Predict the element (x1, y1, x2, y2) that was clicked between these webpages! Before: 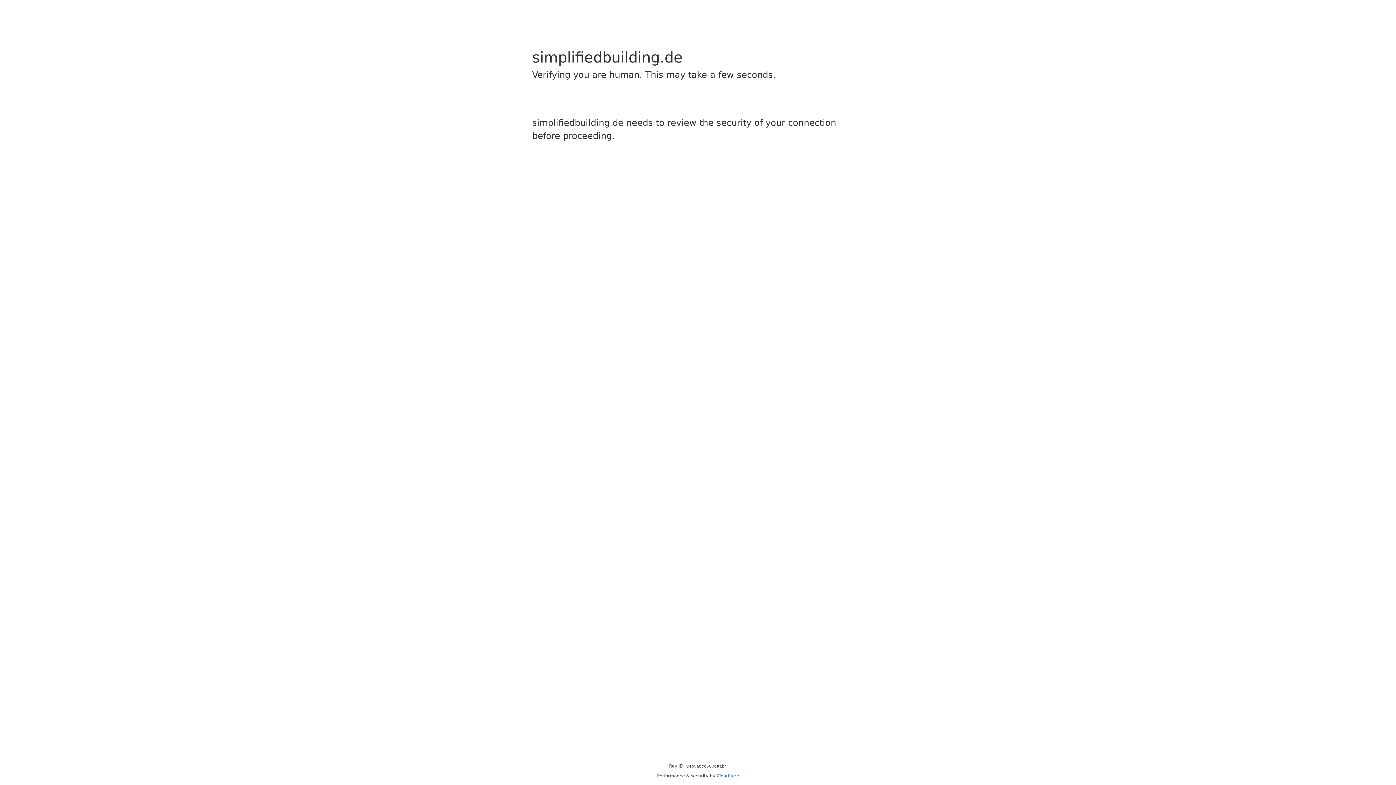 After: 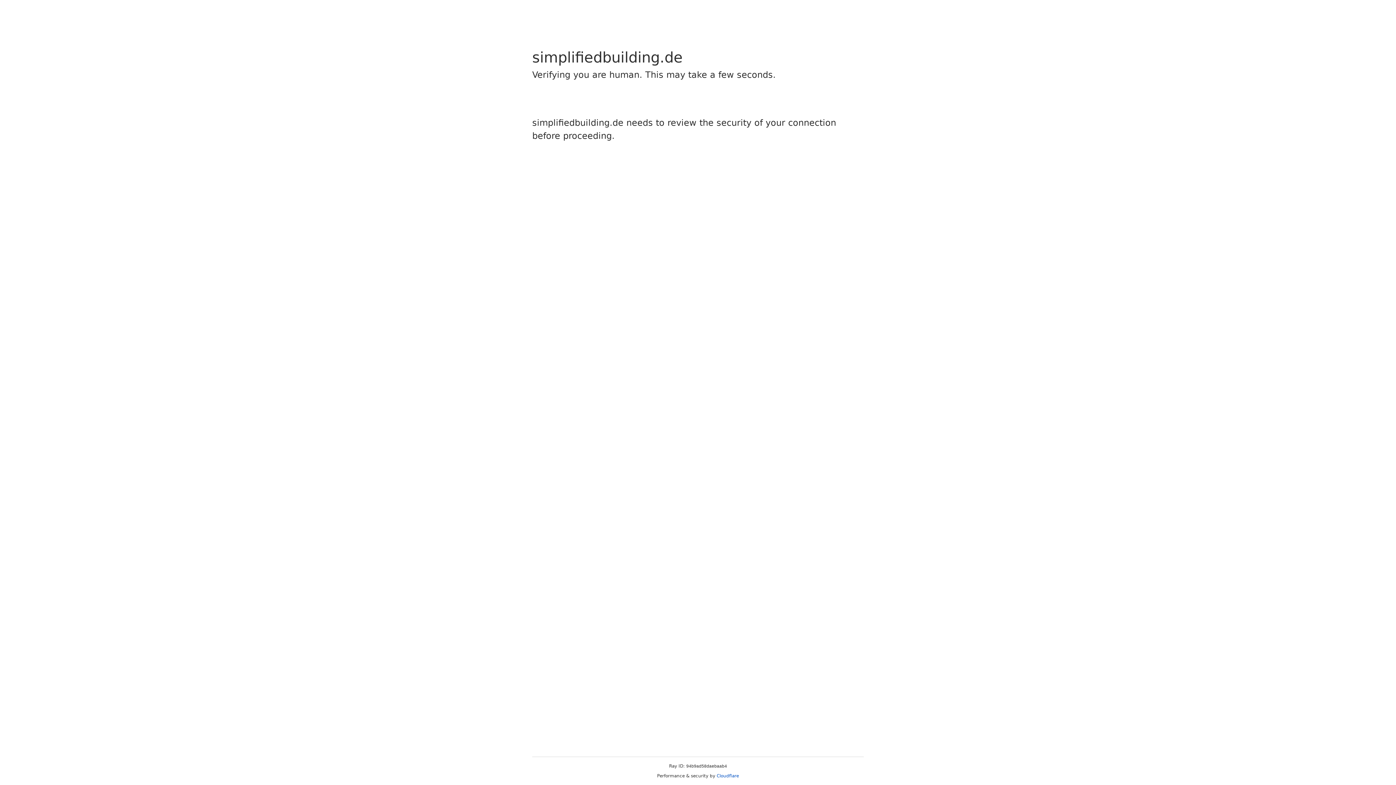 Action: bbox: (716, 773, 739, 778) label: Cloudflare